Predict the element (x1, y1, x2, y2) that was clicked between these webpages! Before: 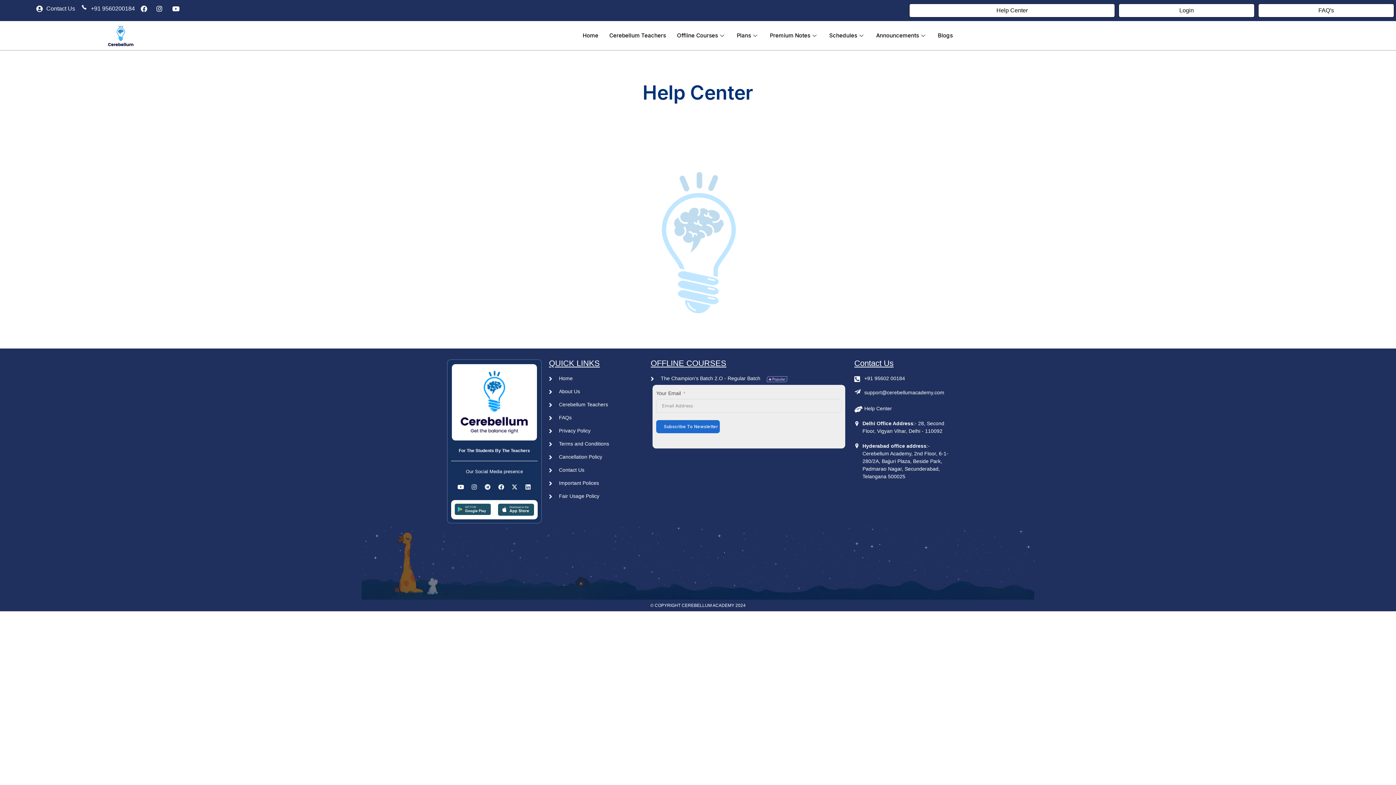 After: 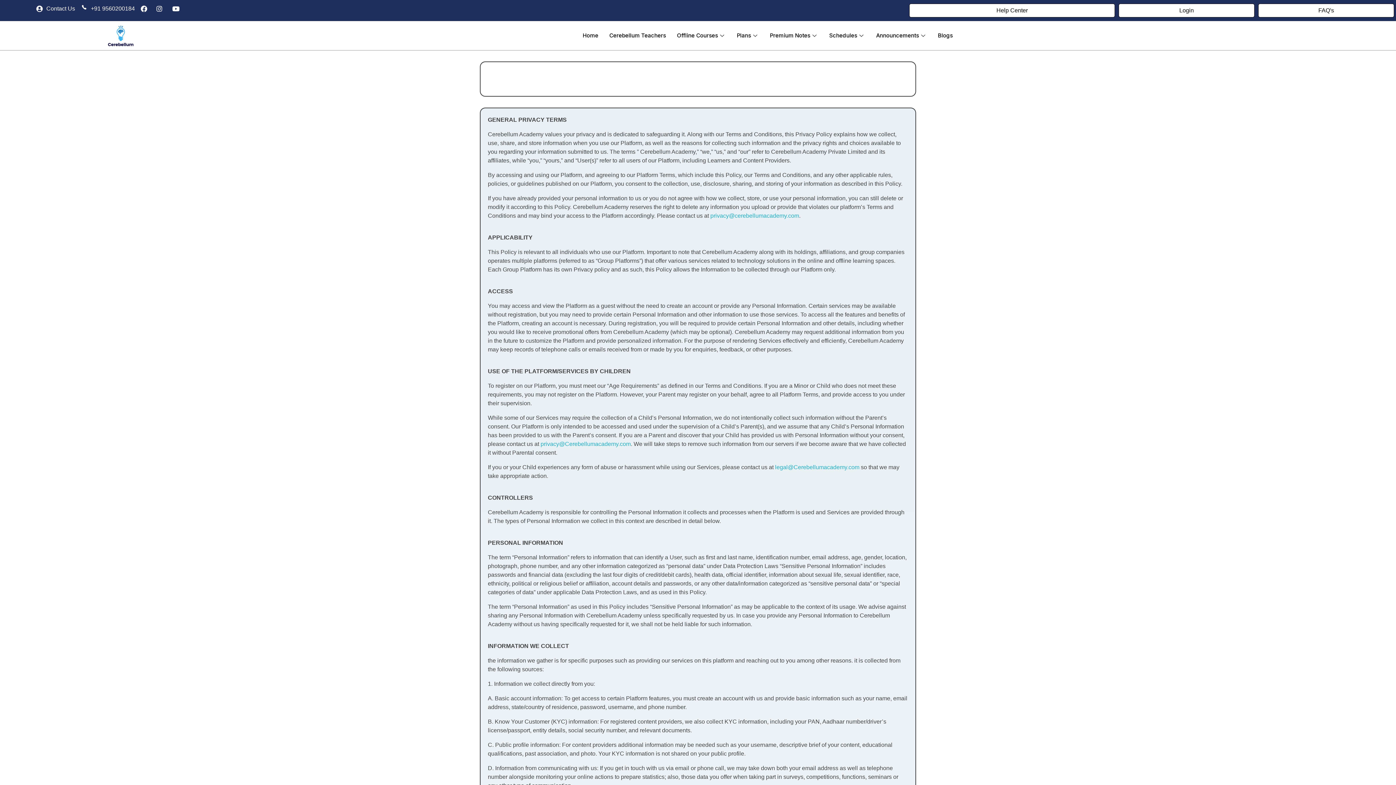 Action: label: Privacy Policy bbox: (549, 427, 643, 434)